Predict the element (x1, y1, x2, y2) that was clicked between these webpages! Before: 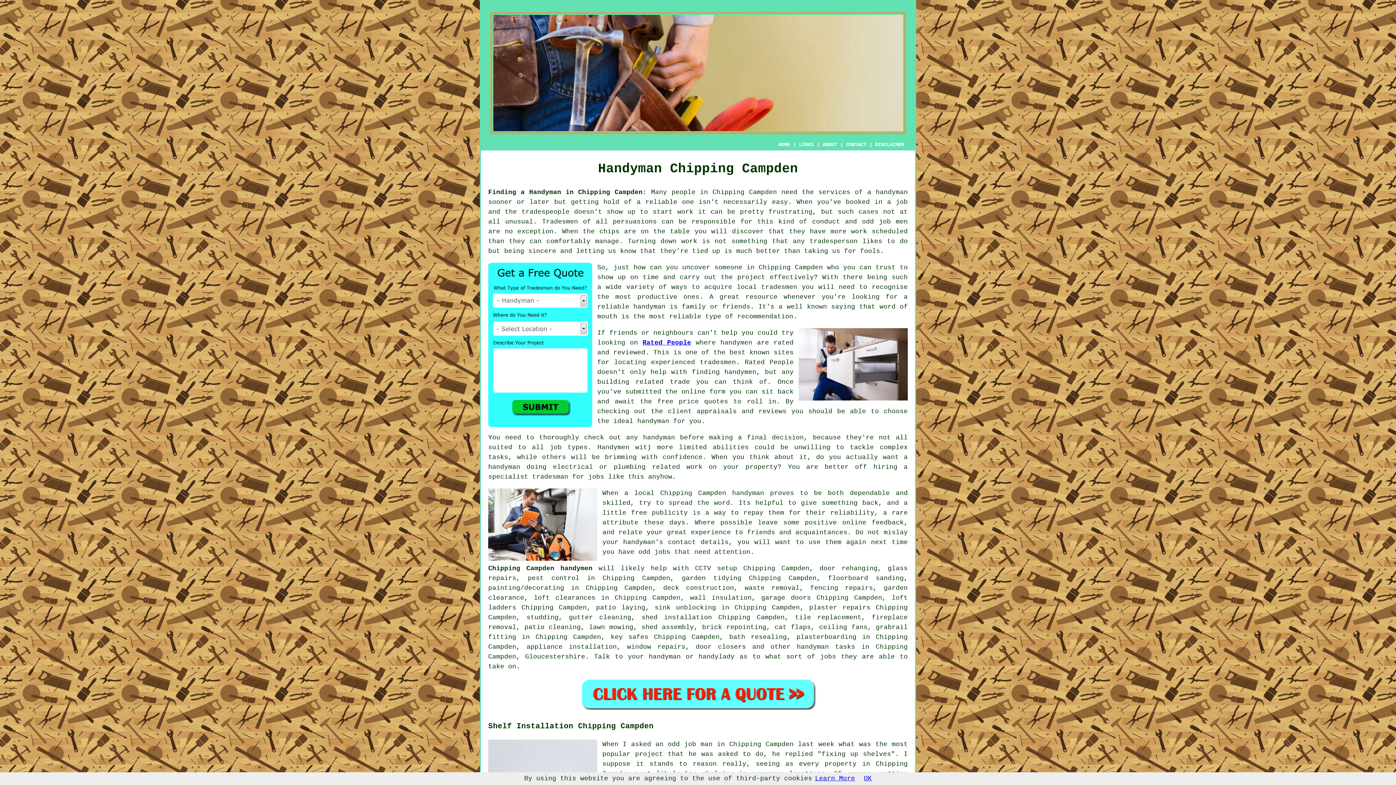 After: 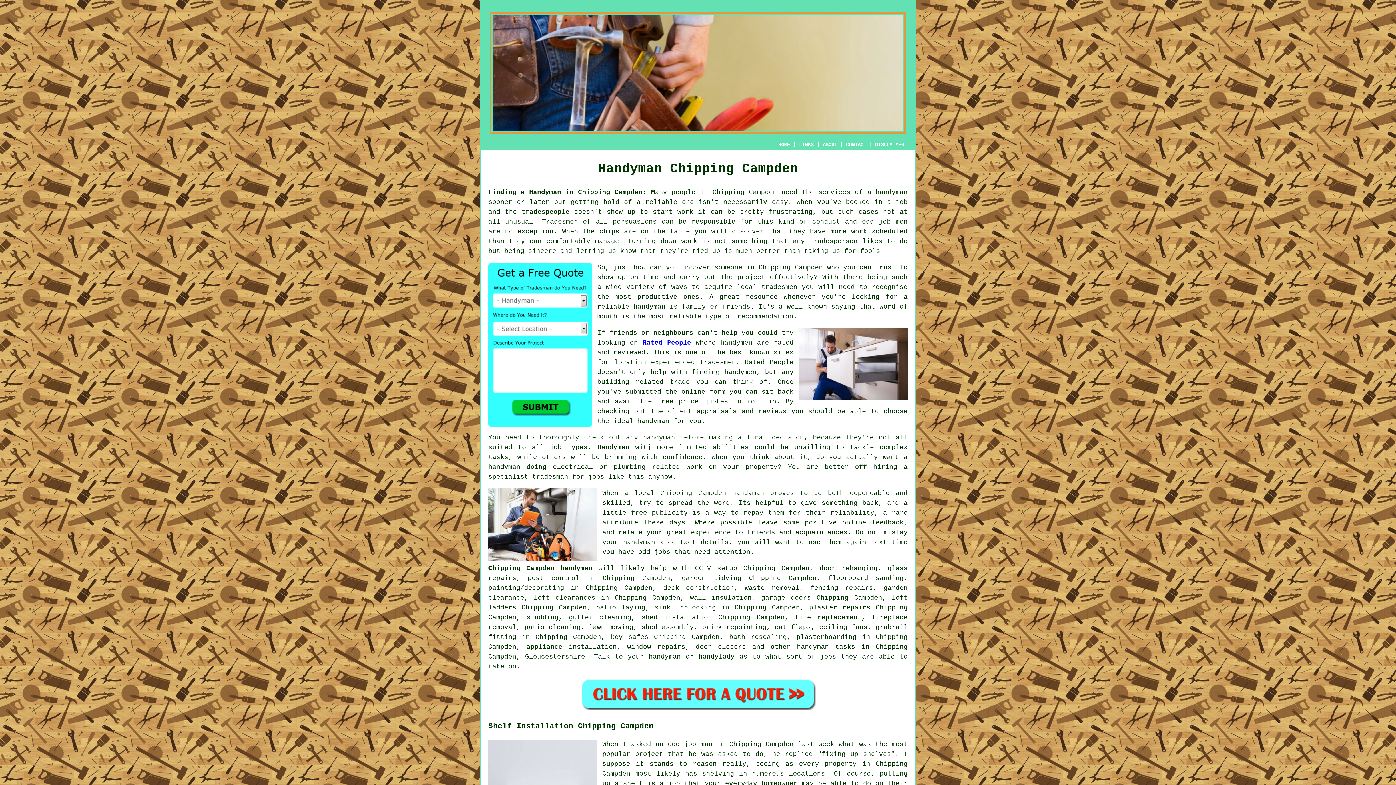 Action: bbox: (864, 775, 872, 782) label: OK